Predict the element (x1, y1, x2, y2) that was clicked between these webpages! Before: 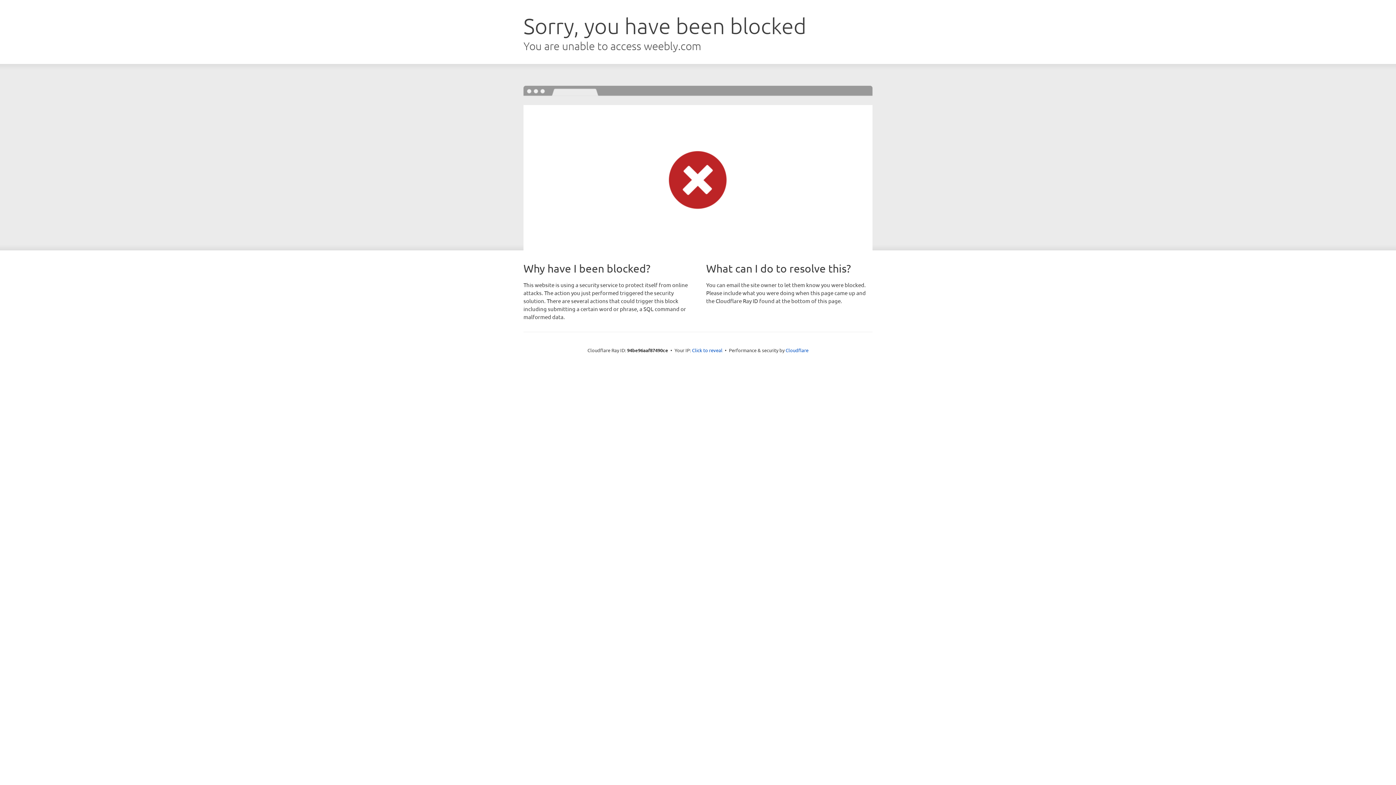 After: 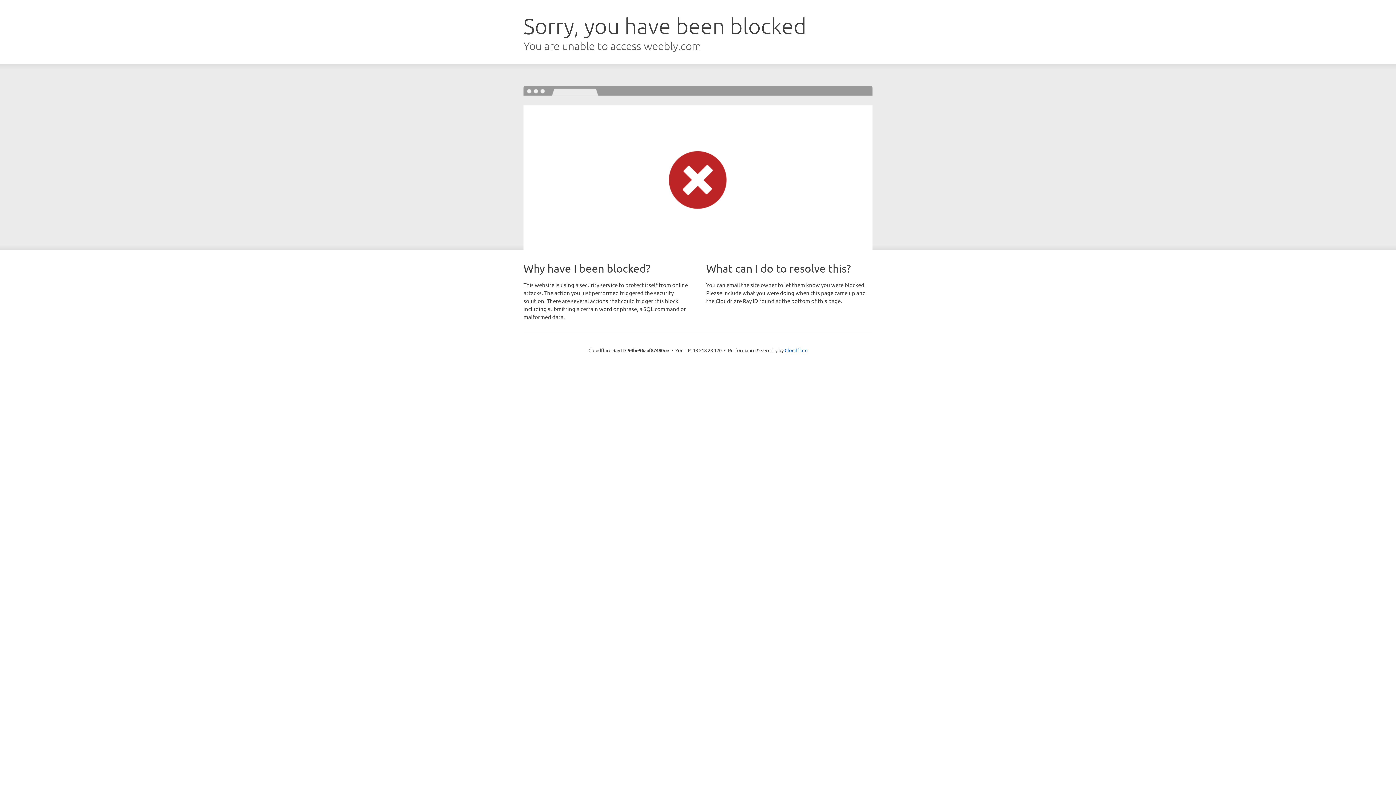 Action: label: Click to reveal bbox: (692, 346, 722, 353)